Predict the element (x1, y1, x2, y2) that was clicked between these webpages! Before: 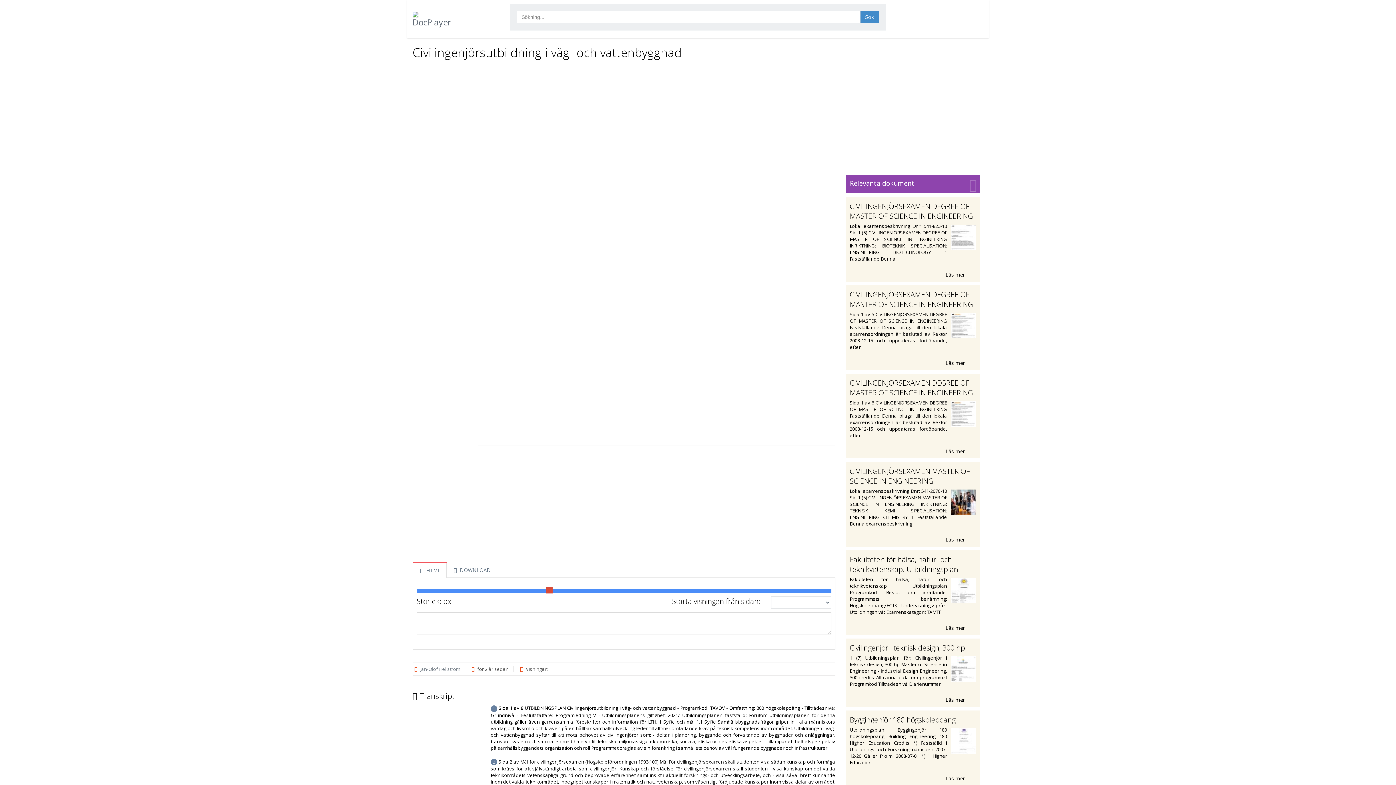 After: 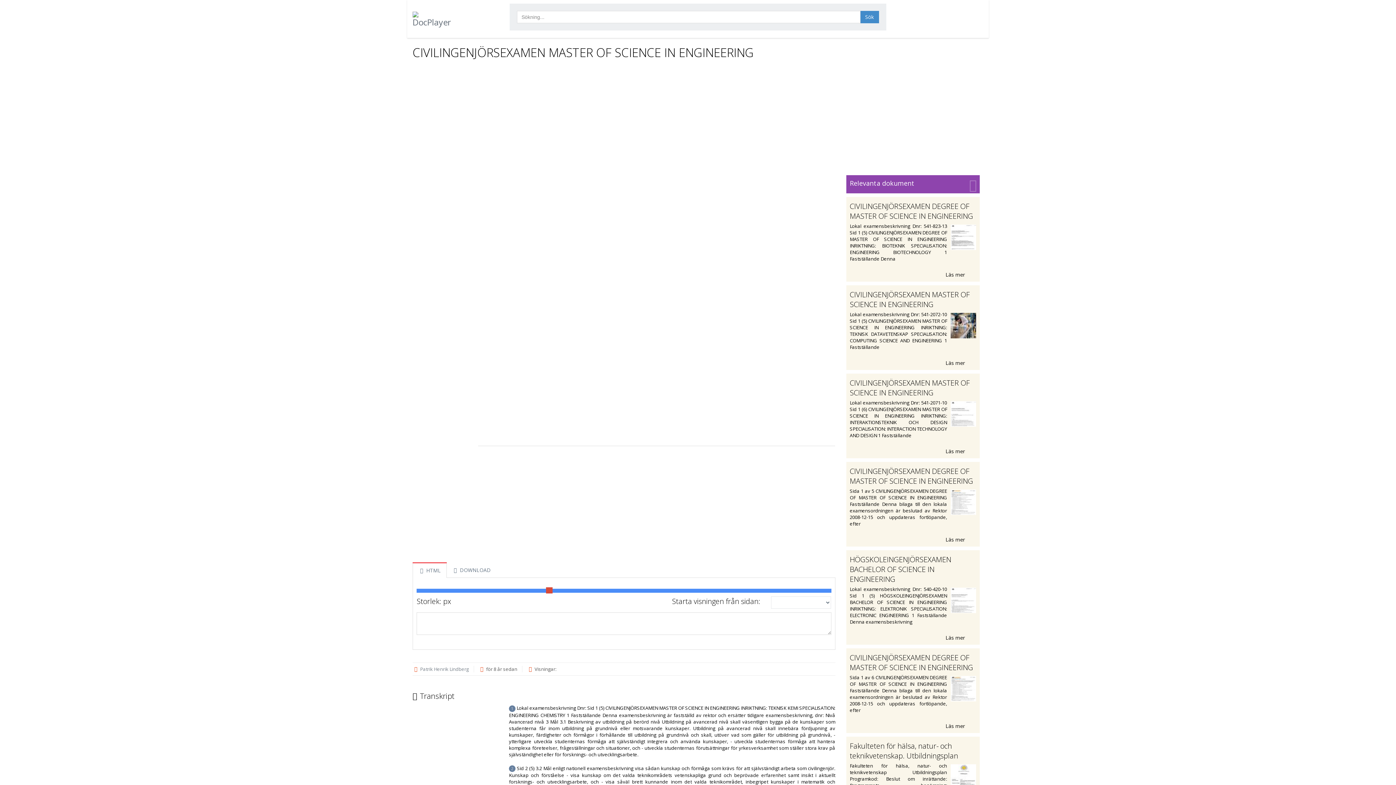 Action: label: Läs mer  bbox: (850, 534, 976, 543)